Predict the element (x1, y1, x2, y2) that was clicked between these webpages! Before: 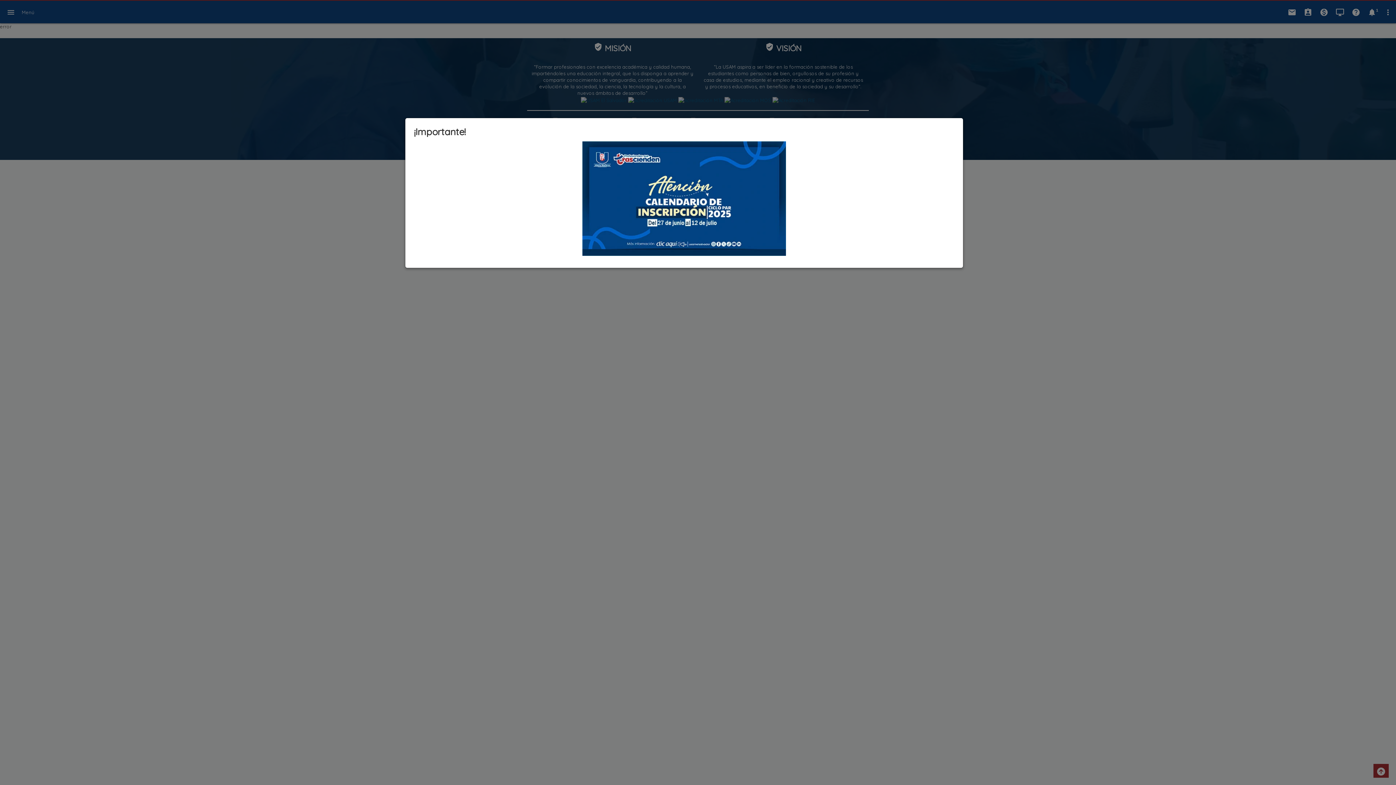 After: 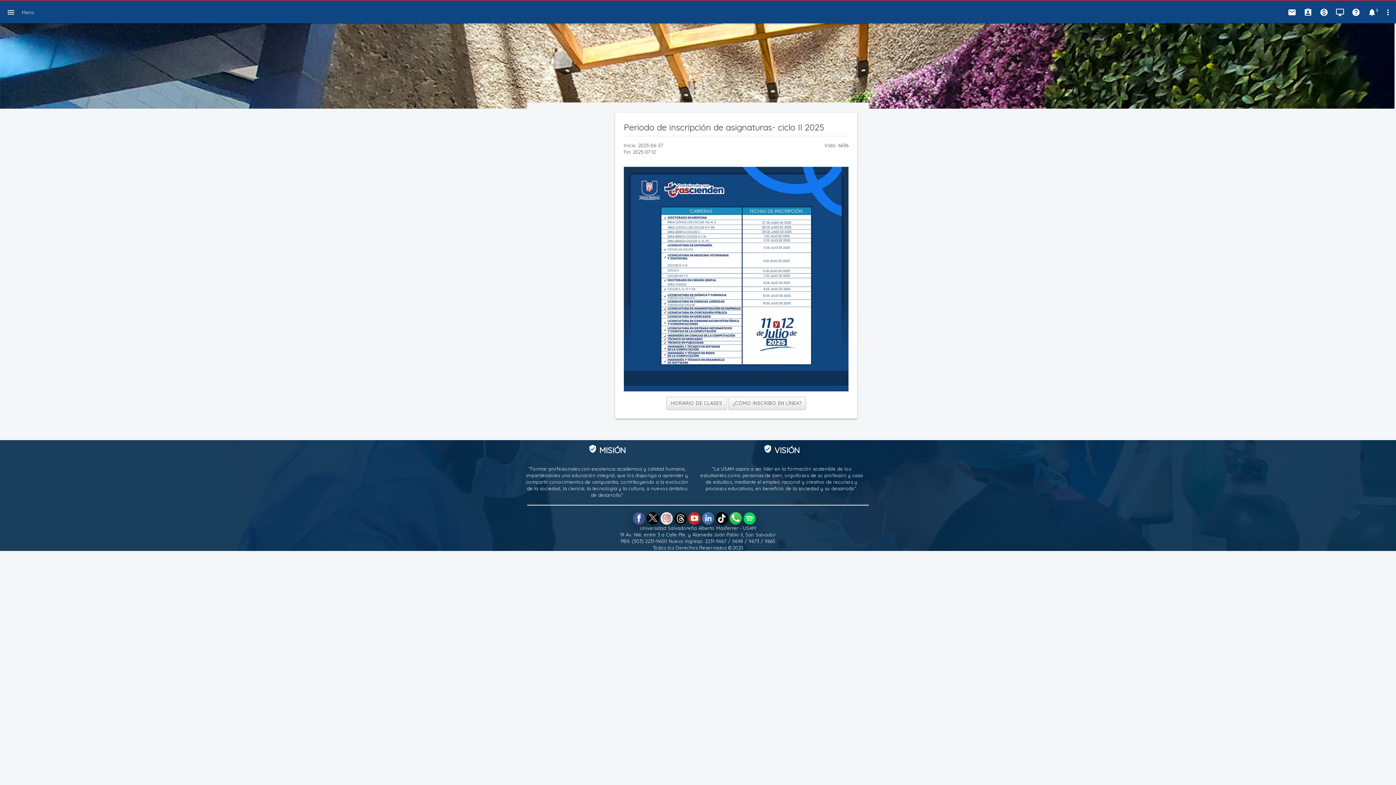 Action: bbox: (582, 195, 786, 201)